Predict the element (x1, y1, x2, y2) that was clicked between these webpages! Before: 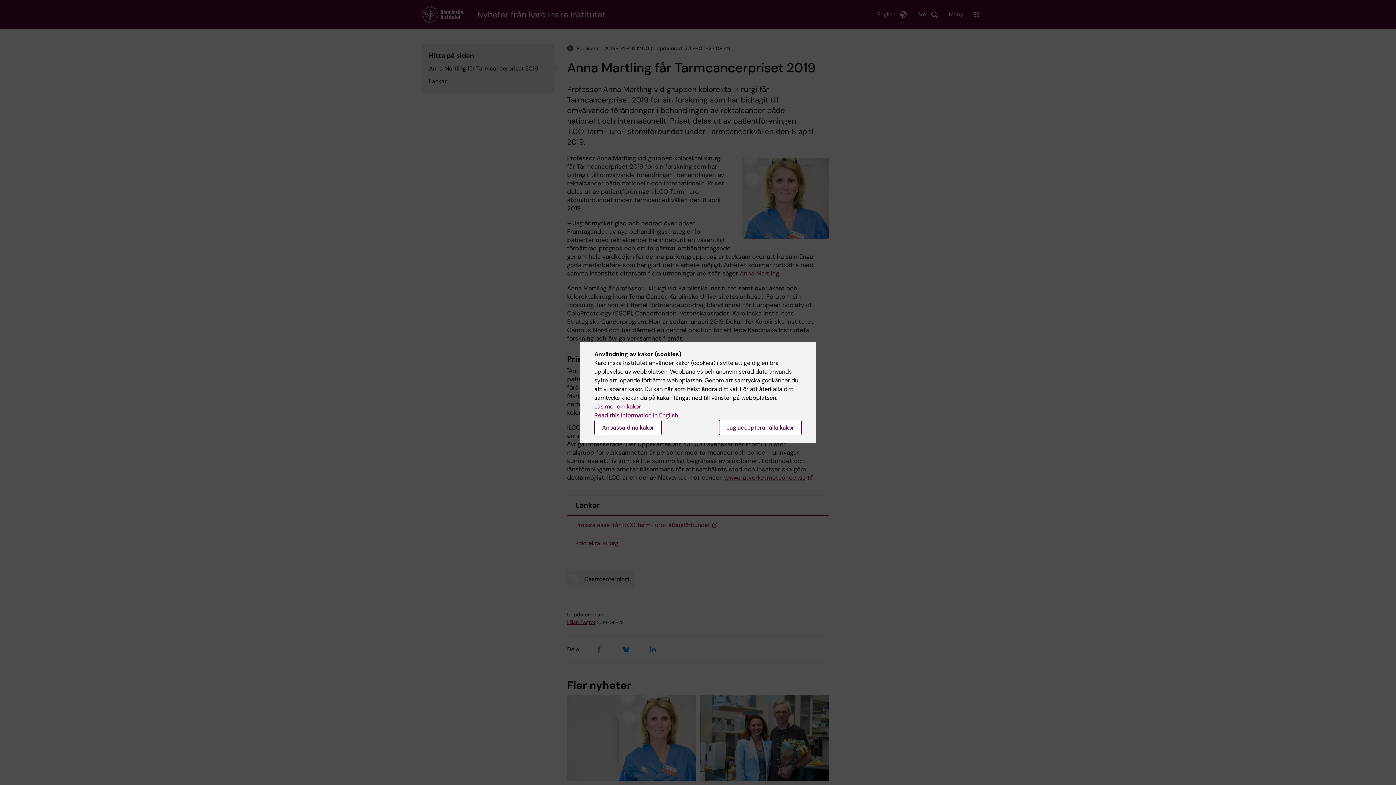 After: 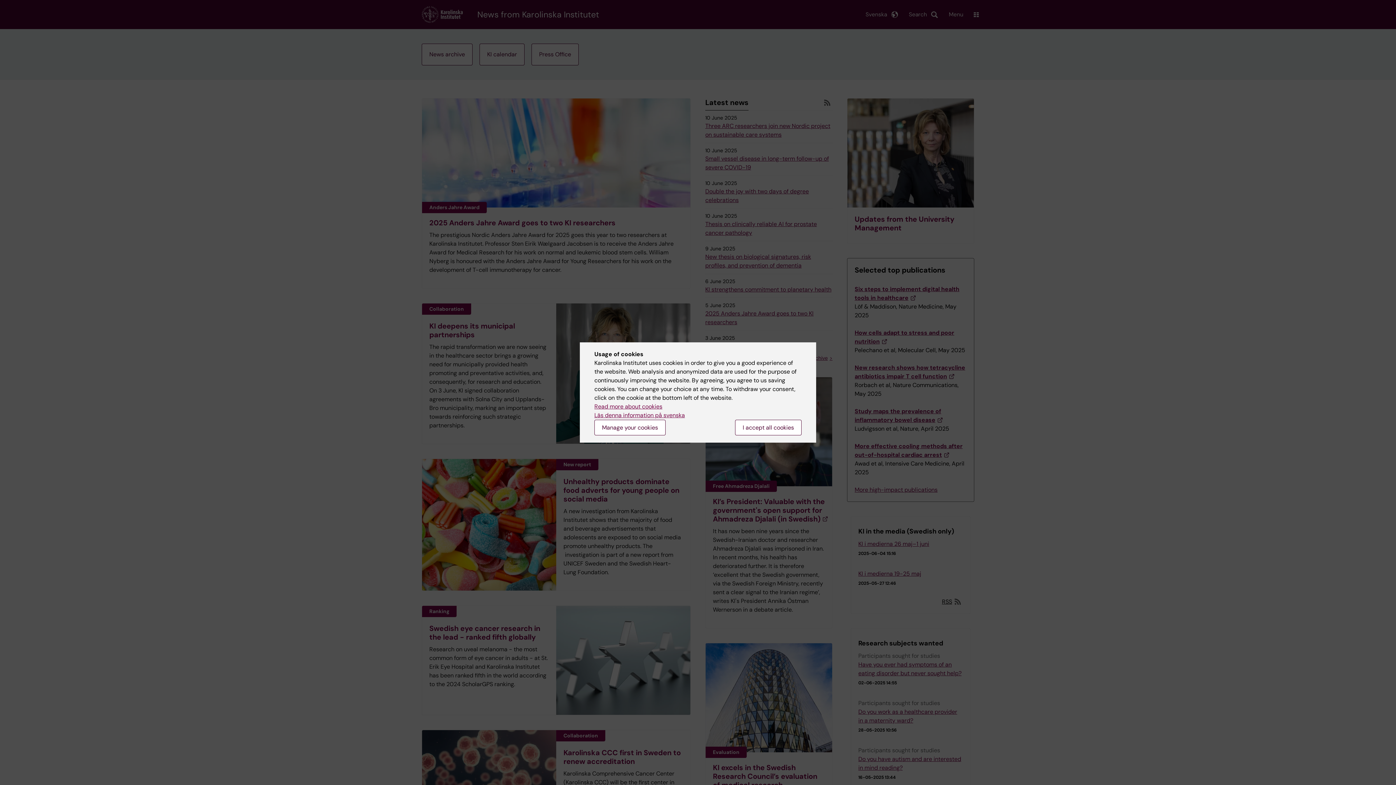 Action: bbox: (594, 411, 678, 419) label: Read this information in English